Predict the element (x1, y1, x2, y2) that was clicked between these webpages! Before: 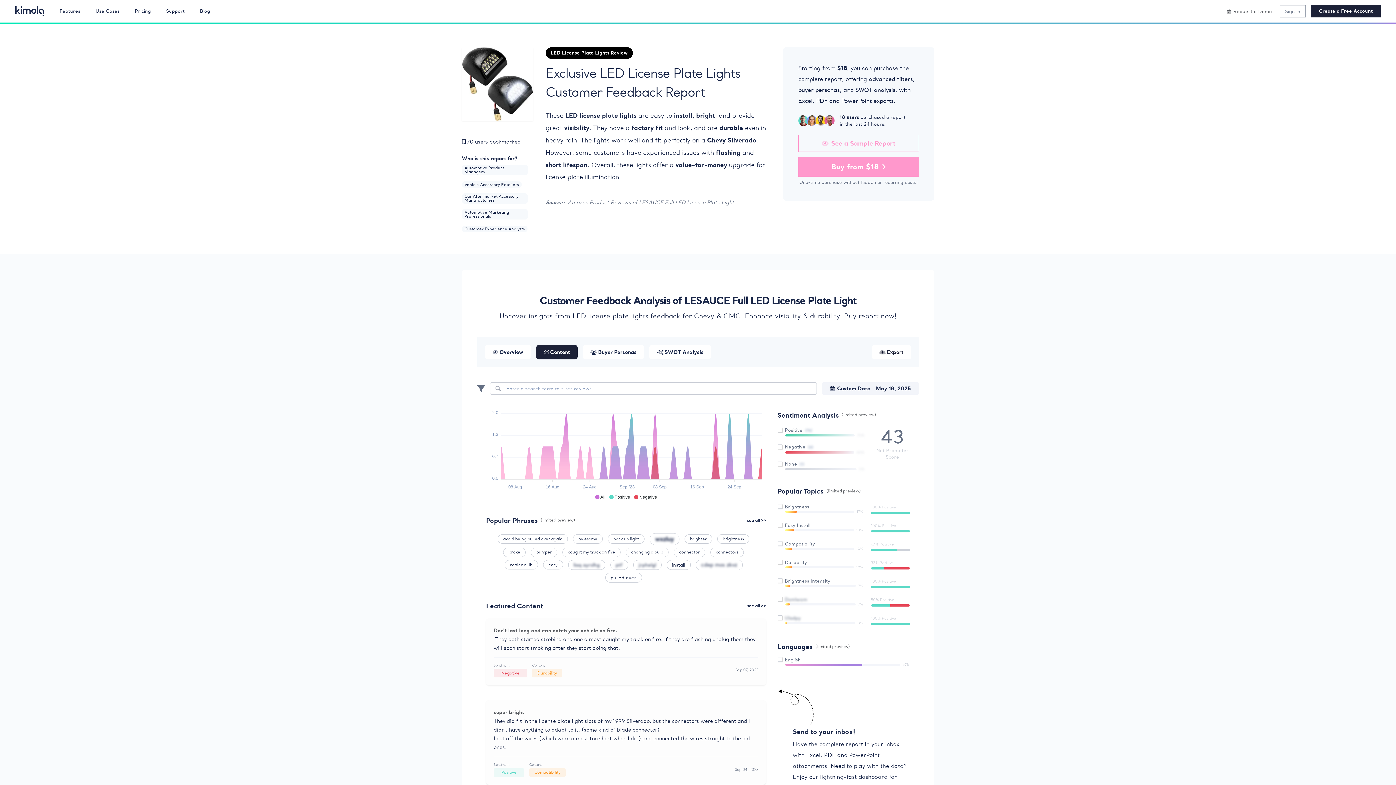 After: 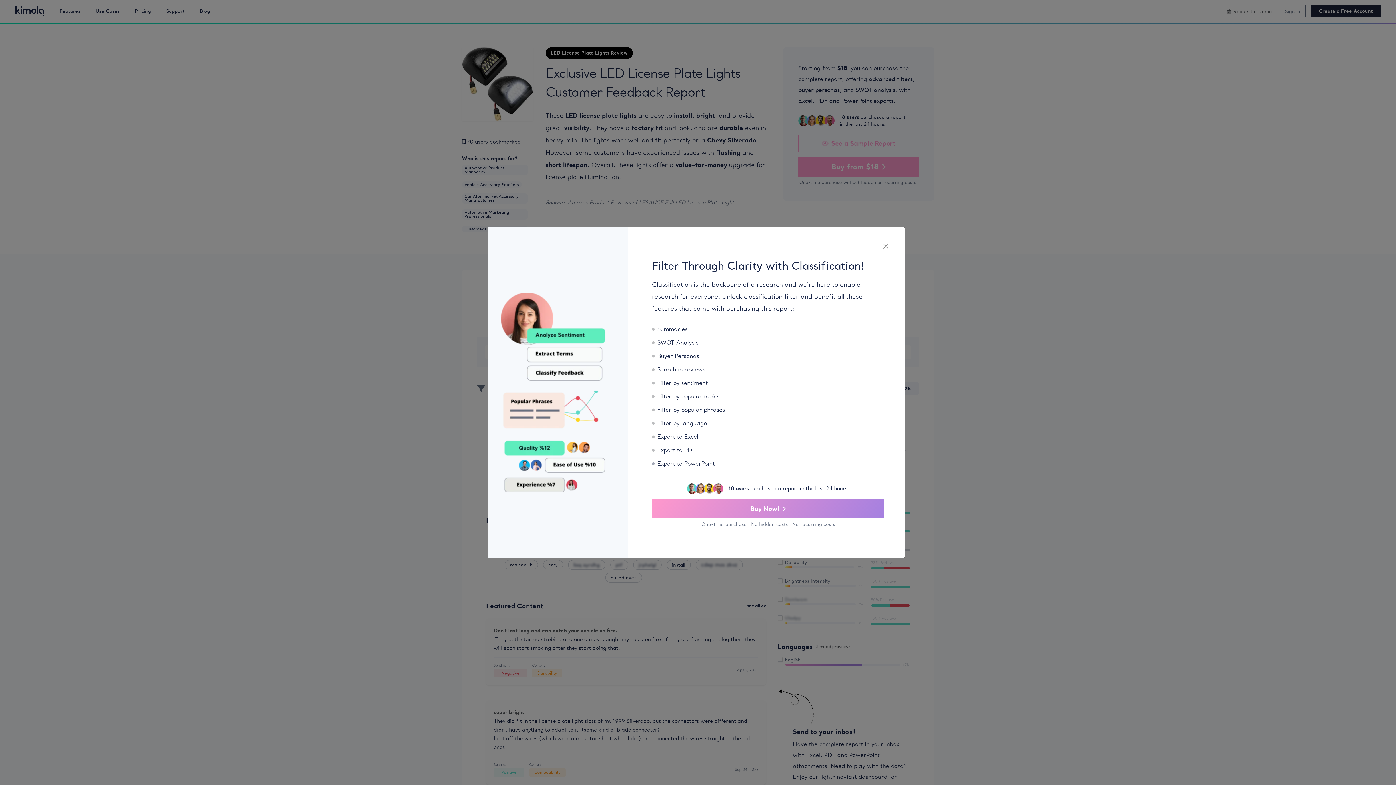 Action: label: Uladpy bbox: (777, 615, 863, 620)